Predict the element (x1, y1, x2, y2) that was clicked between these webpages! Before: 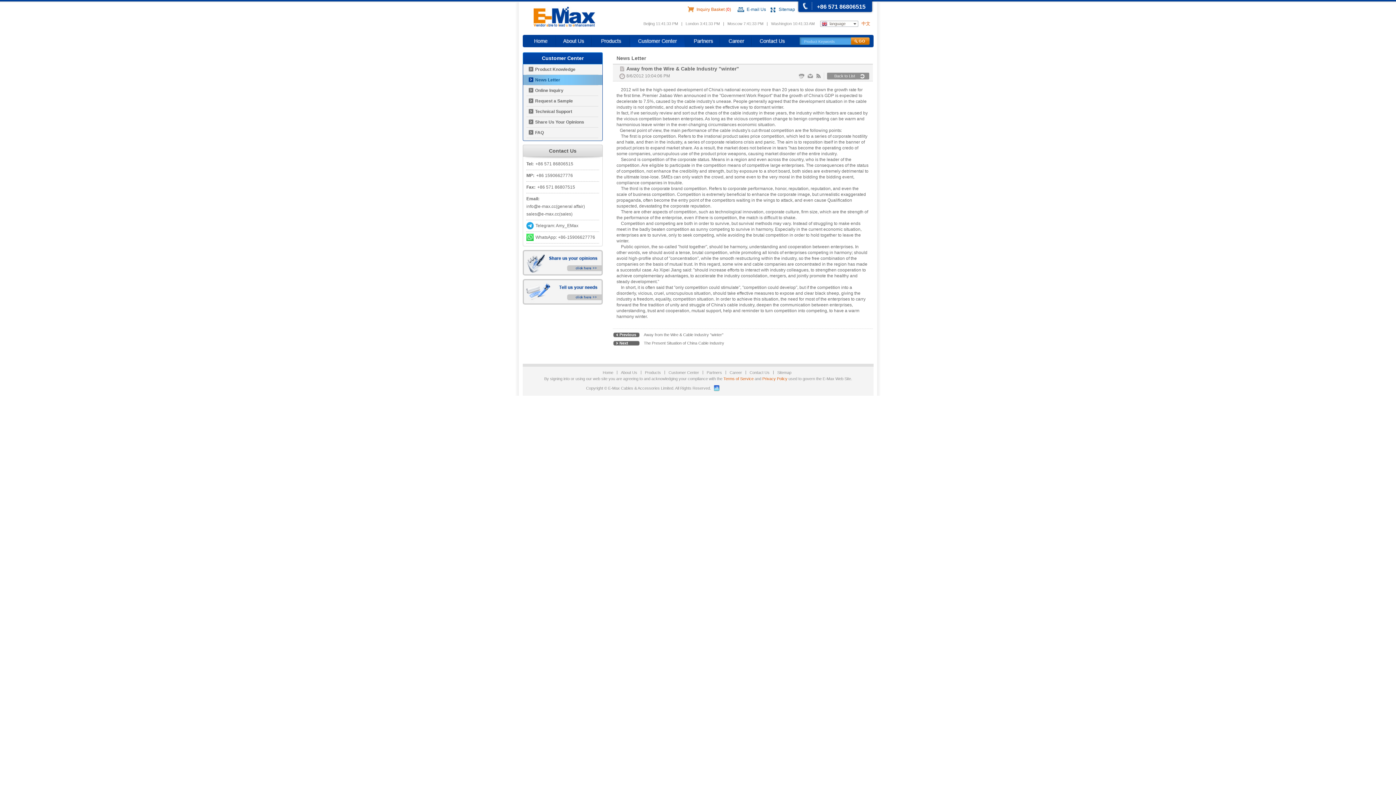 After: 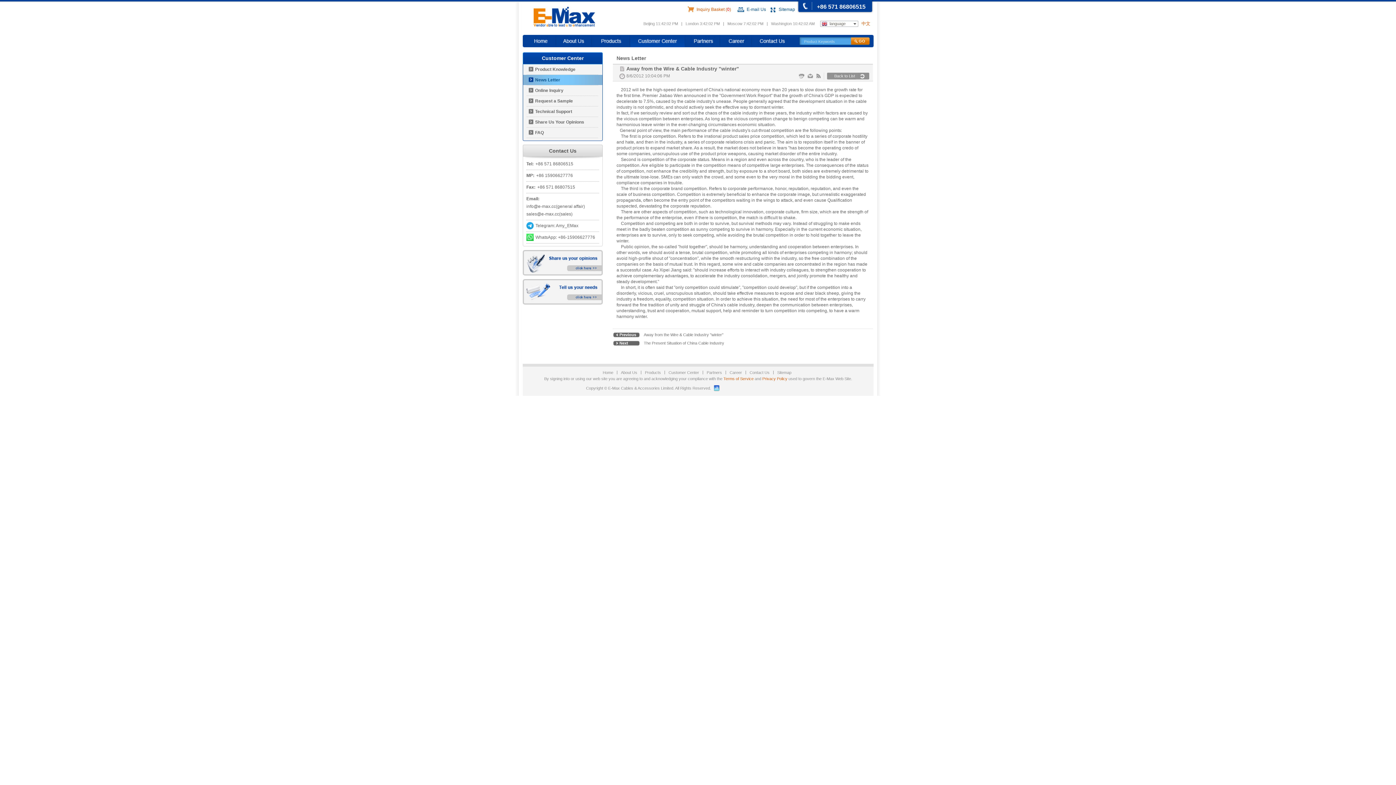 Action: bbox: (798, 74, 804, 79)